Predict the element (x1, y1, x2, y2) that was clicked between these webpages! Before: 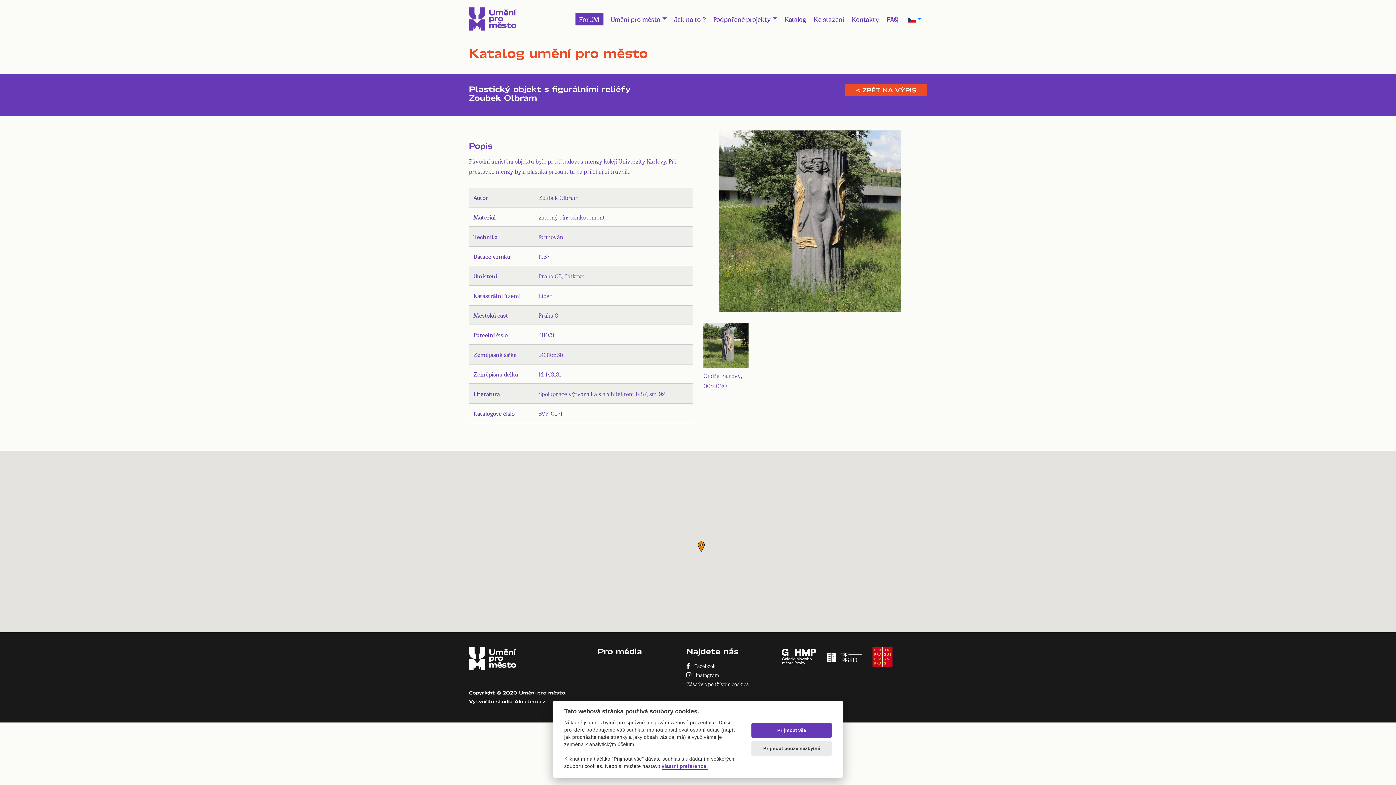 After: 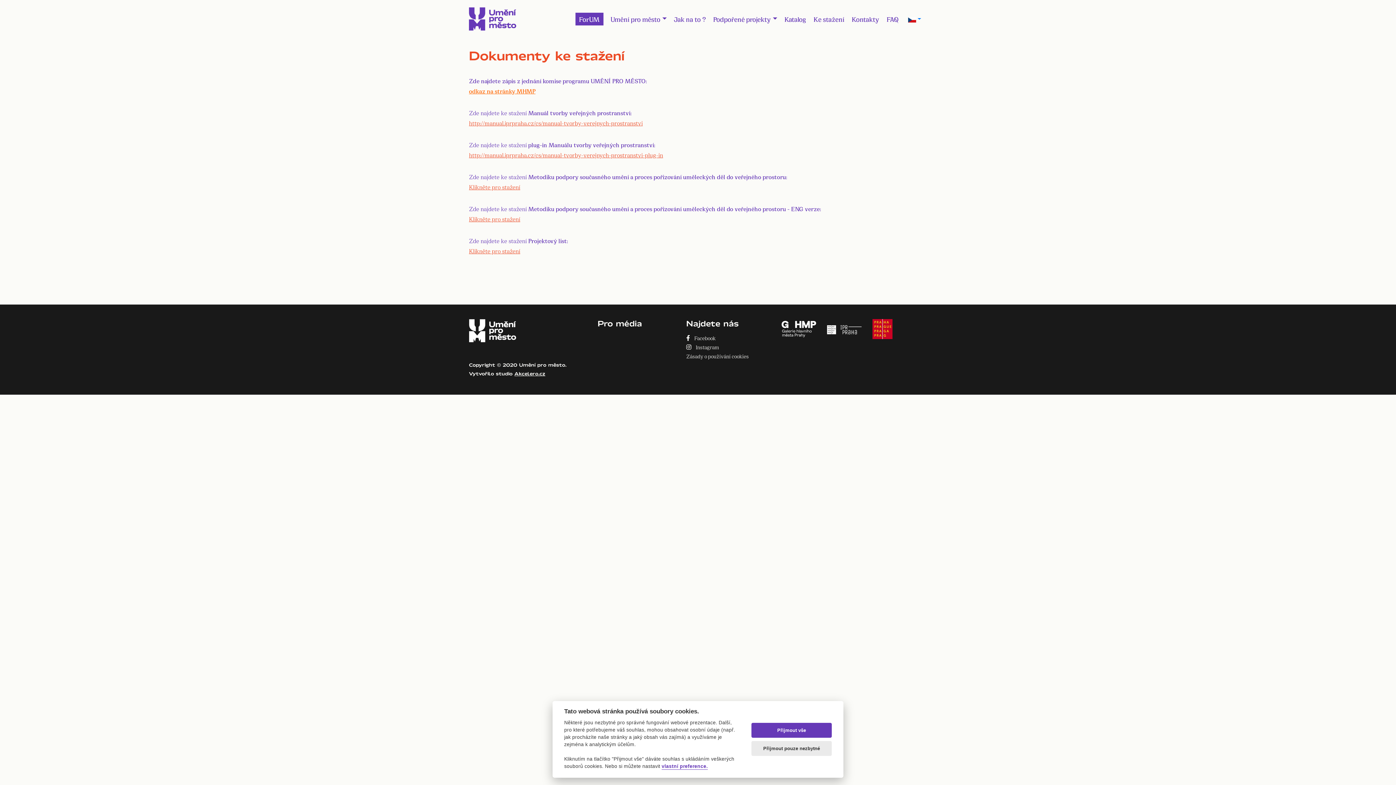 Action: label: Ke stažení bbox: (813, 12, 844, 25)